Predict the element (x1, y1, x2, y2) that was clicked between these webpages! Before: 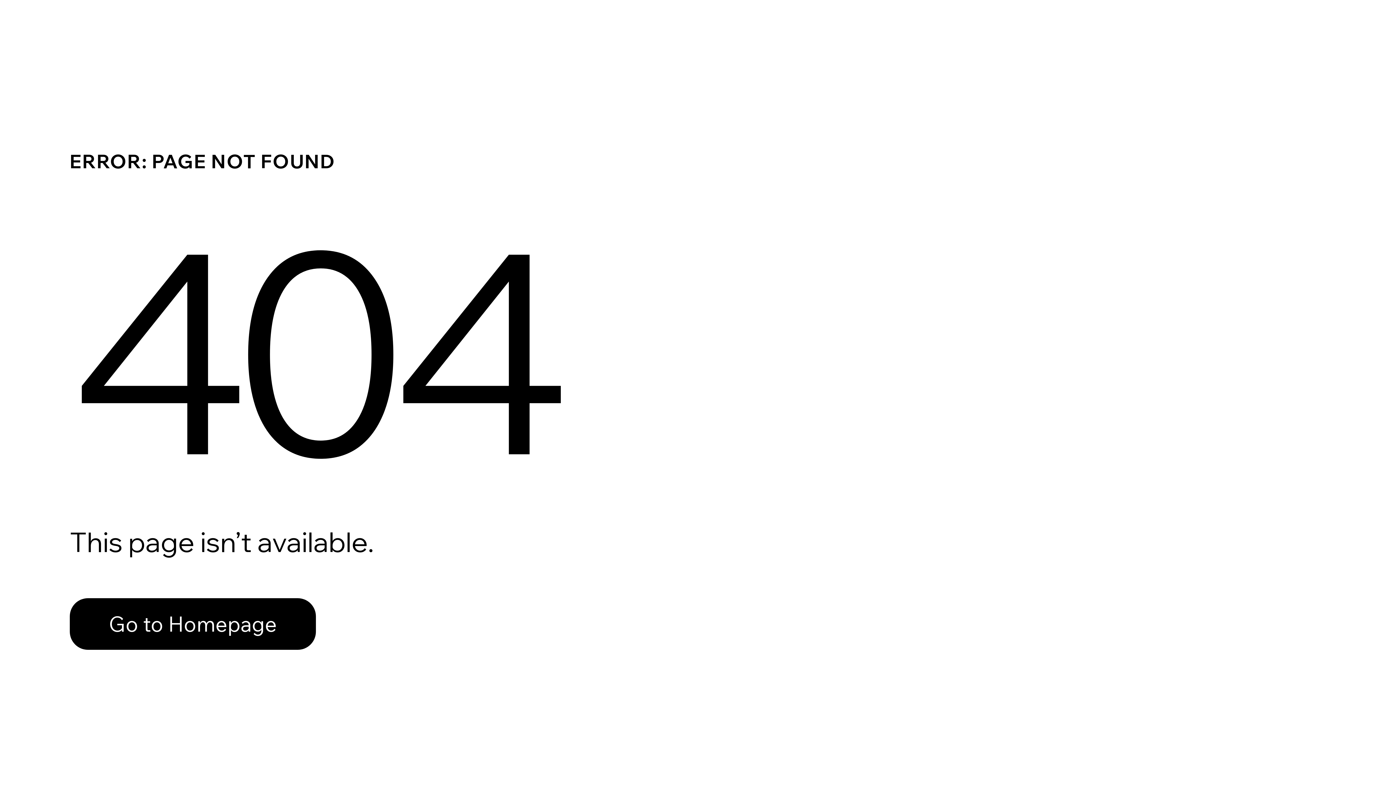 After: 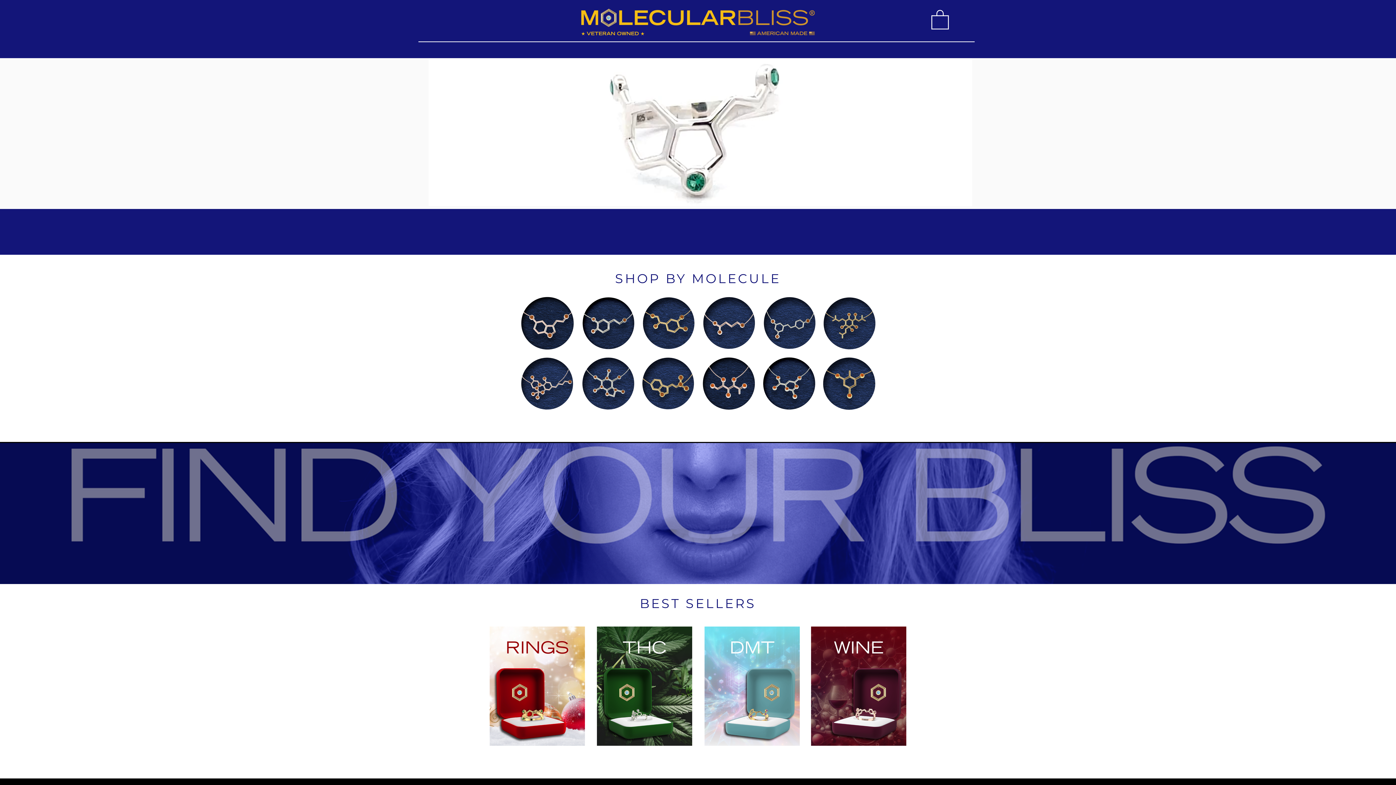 Action: label: Go to Homepage bbox: (69, 582, 768, 659)